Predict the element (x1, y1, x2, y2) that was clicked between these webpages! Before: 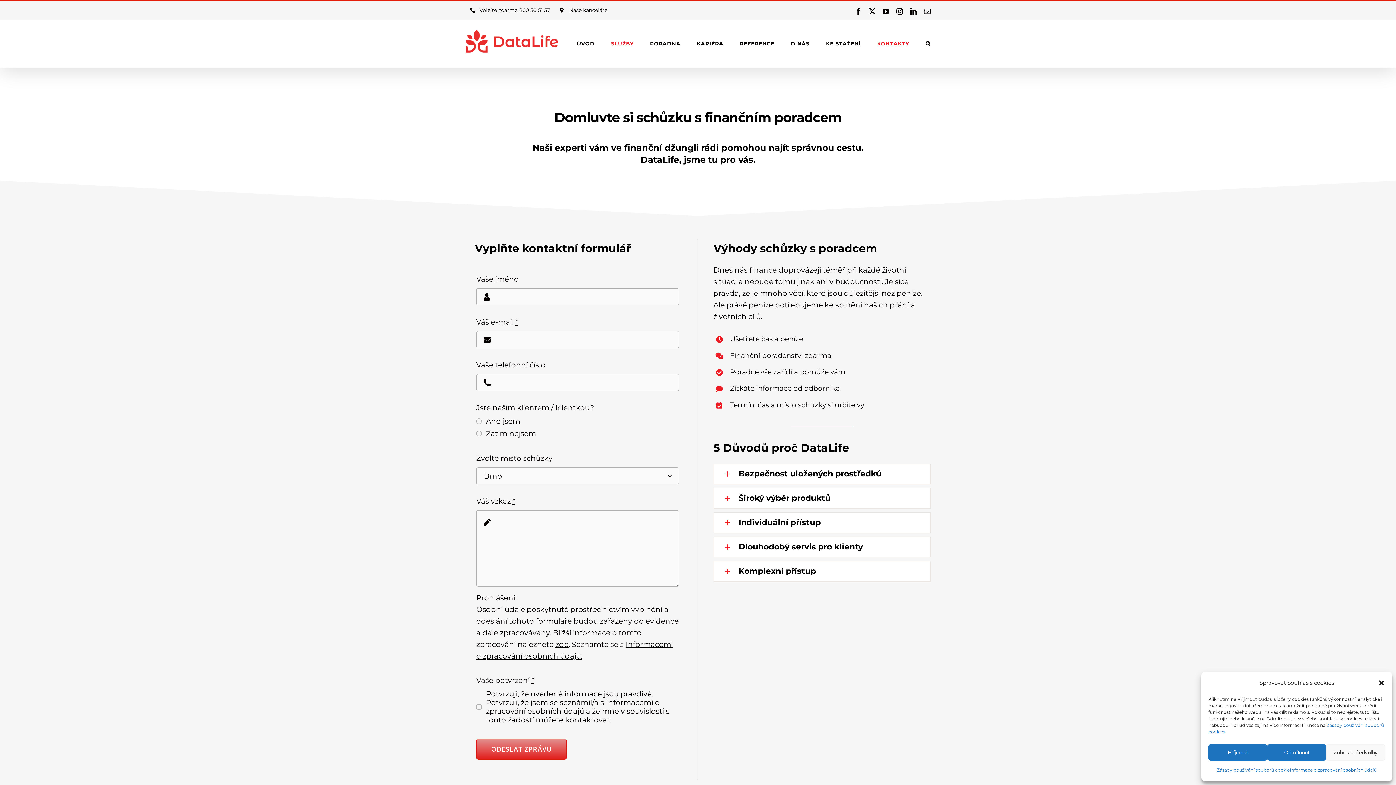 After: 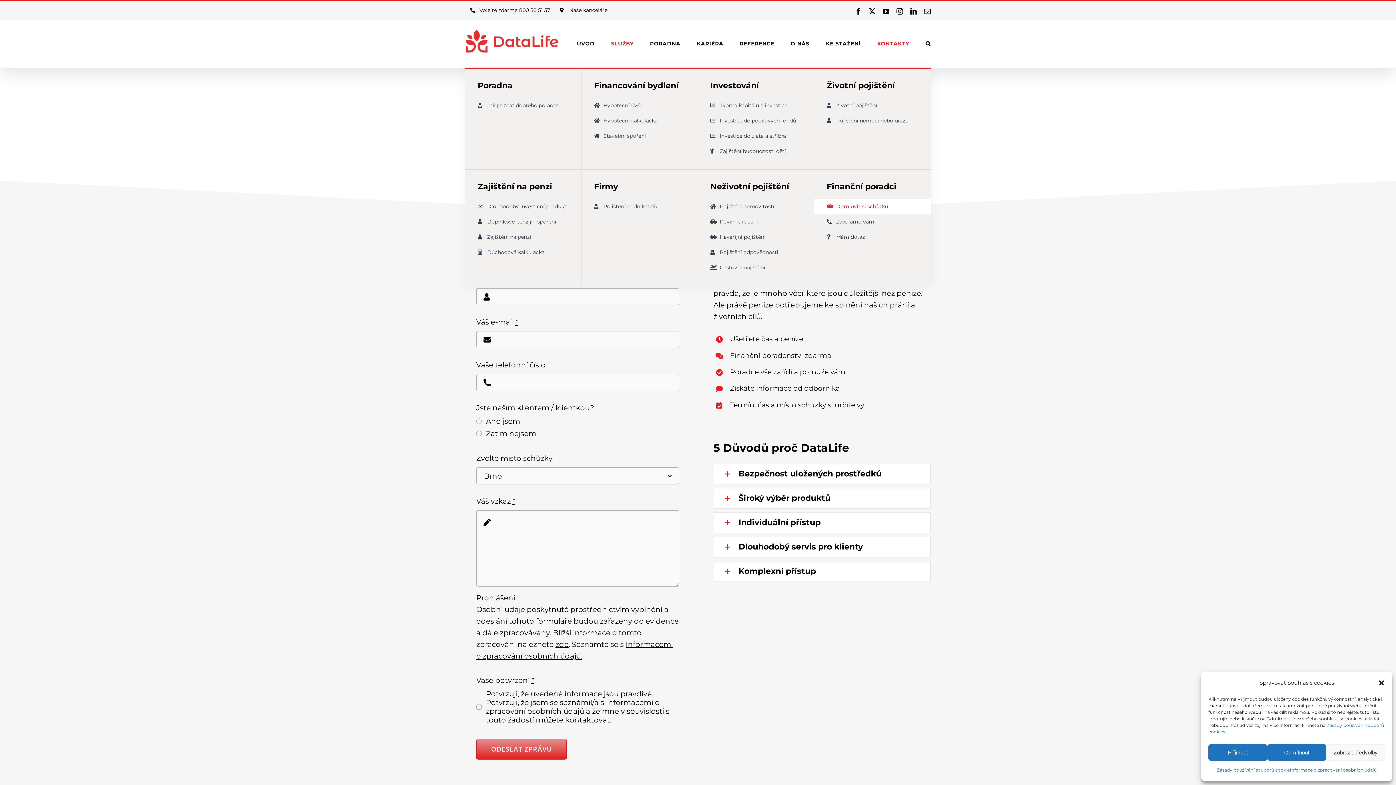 Action: label: SLUŽBY bbox: (611, 19, 633, 67)